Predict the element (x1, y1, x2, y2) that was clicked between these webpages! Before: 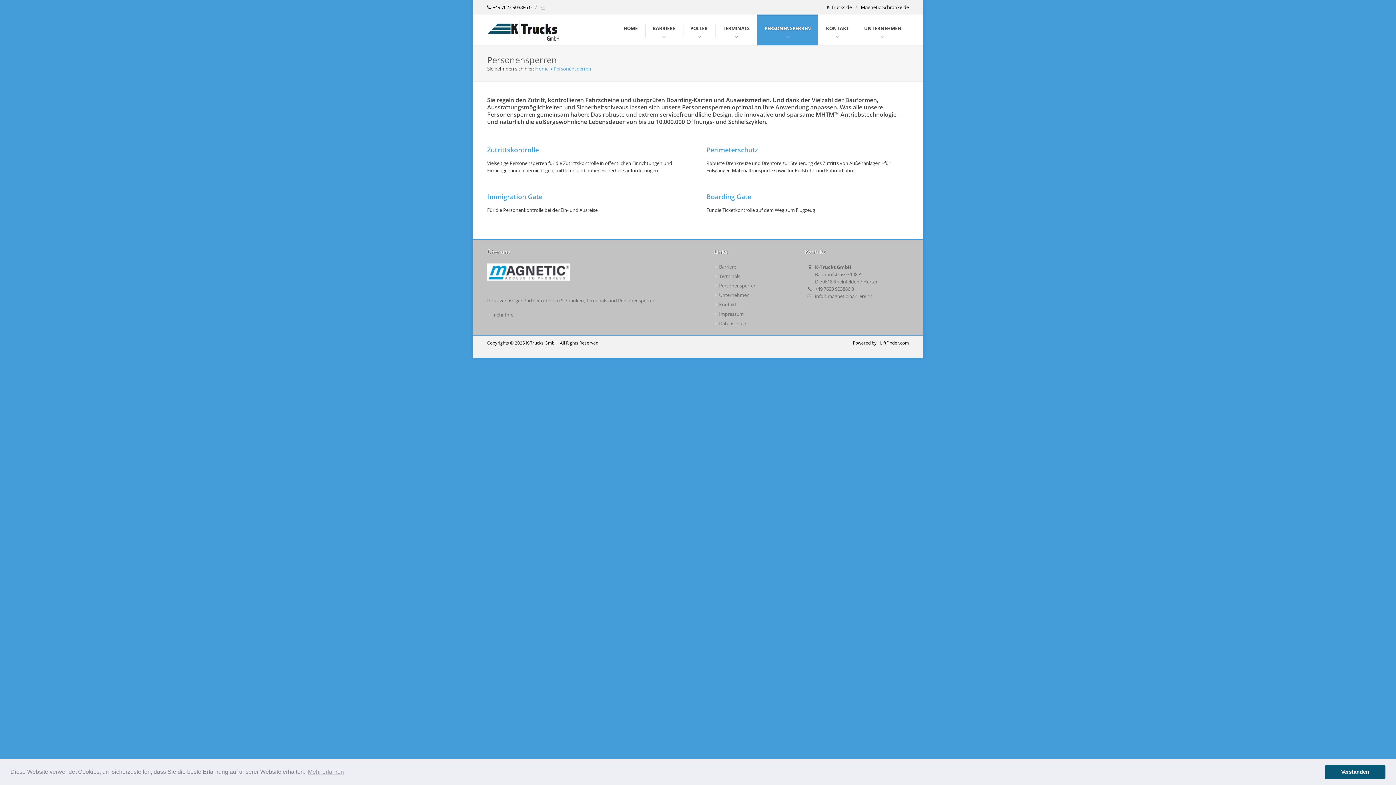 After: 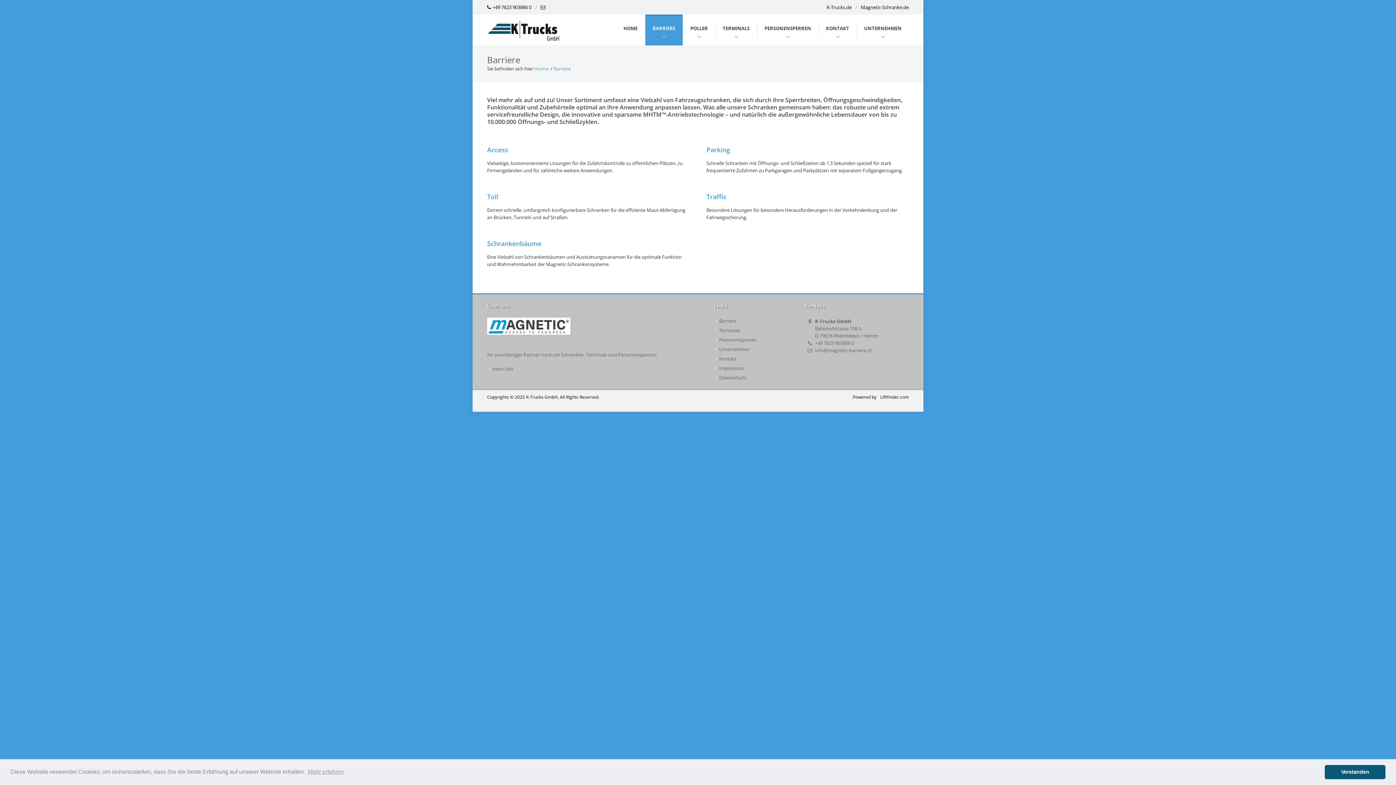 Action: label: BARRIERE bbox: (645, 14, 682, 42)